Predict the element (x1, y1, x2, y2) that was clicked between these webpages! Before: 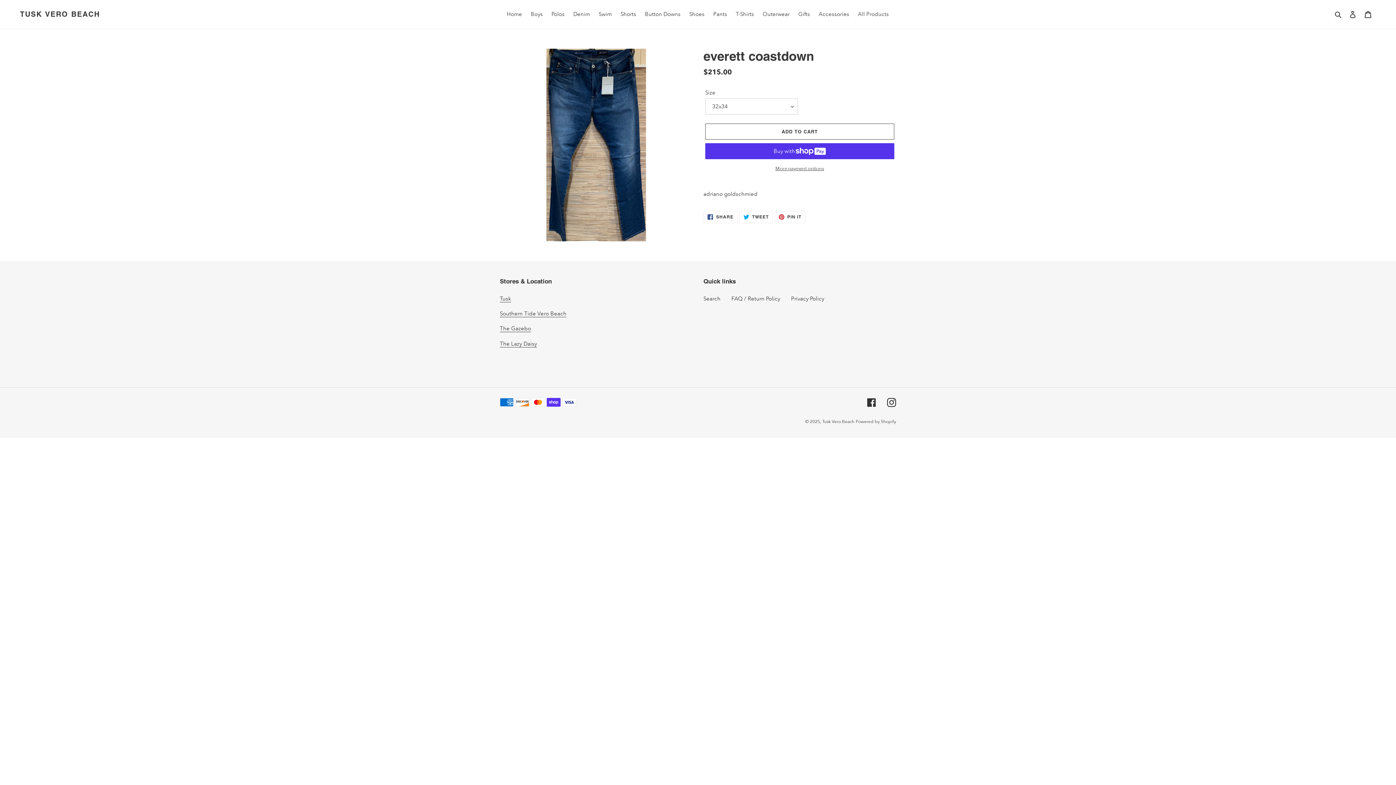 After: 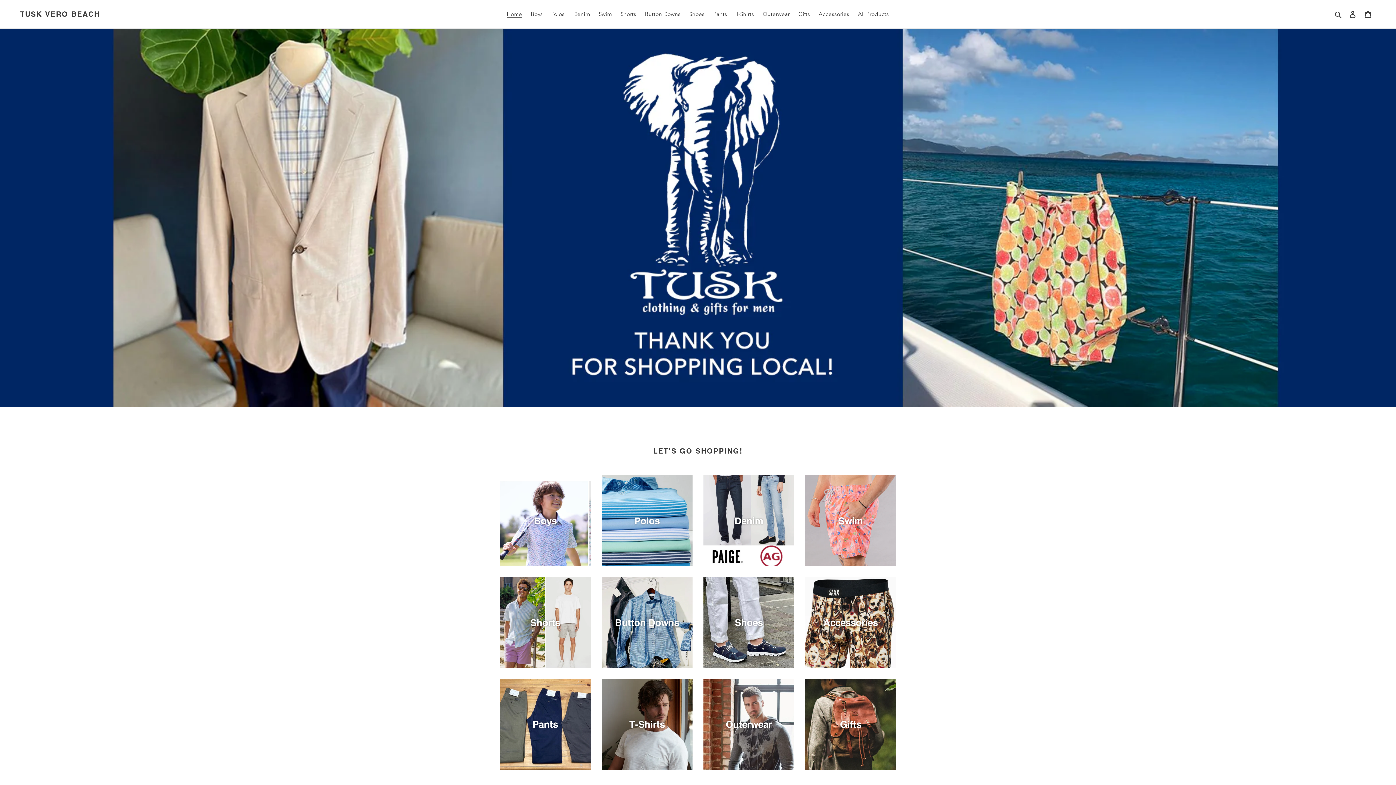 Action: bbox: (20, 9, 100, 18) label: TUSK VERO BEACH